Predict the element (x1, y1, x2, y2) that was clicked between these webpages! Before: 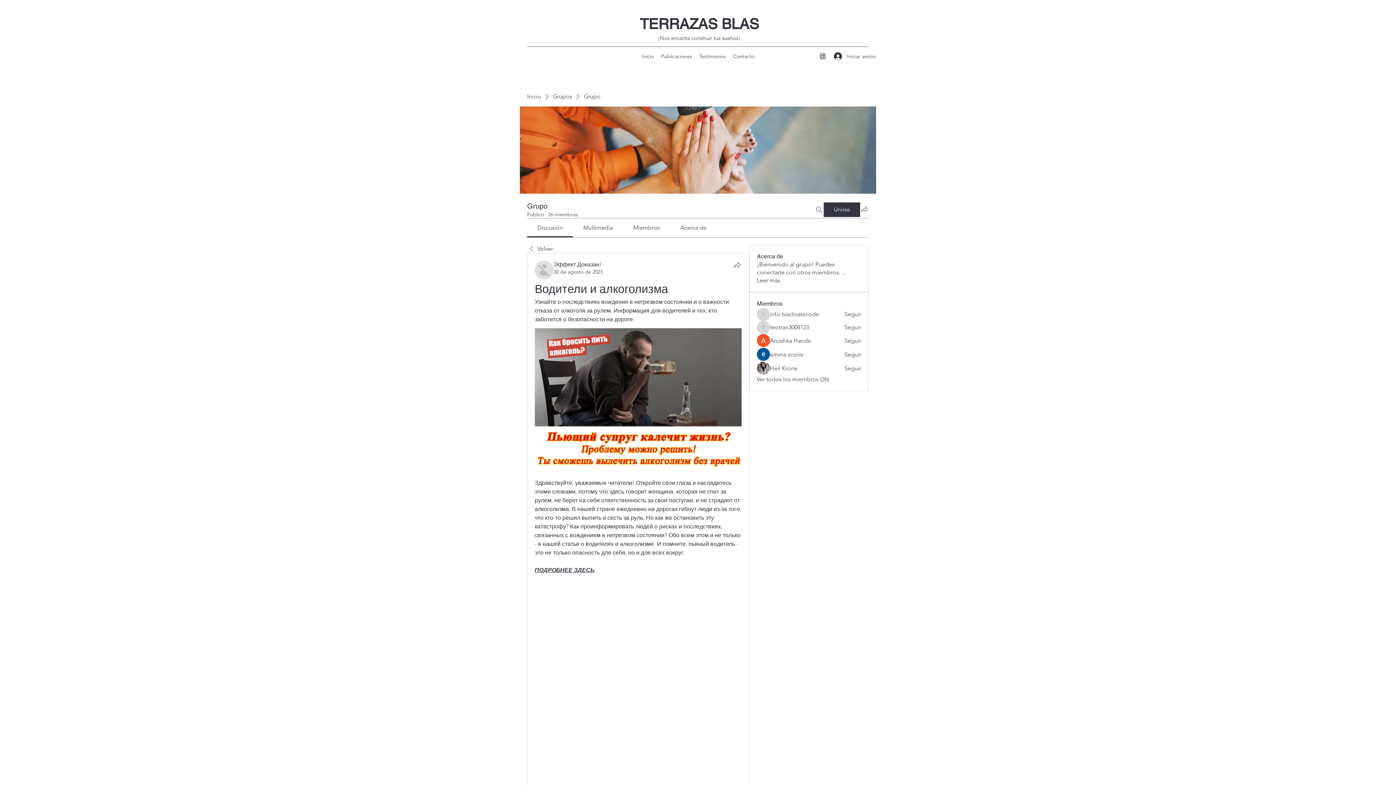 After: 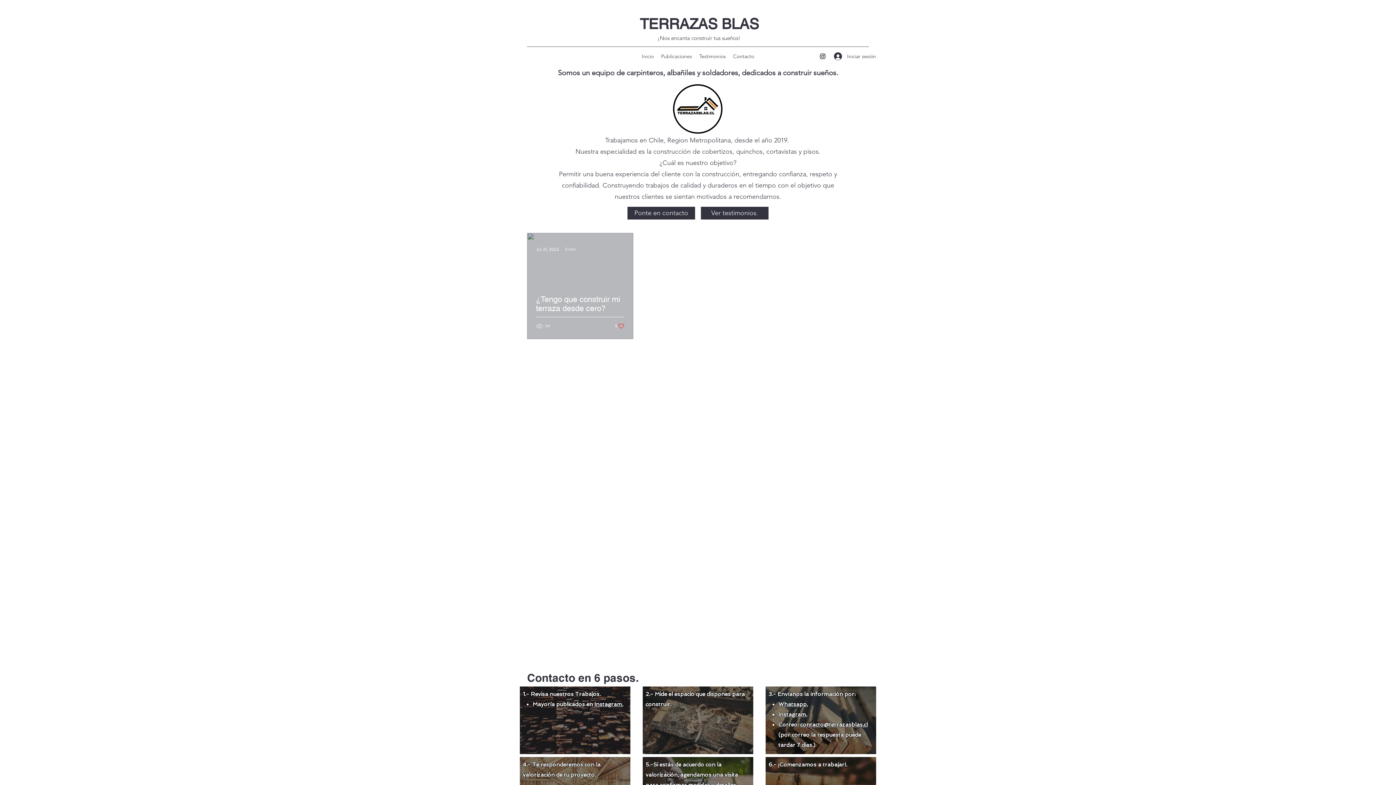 Action: label: Inicio bbox: (638, 50, 657, 61)